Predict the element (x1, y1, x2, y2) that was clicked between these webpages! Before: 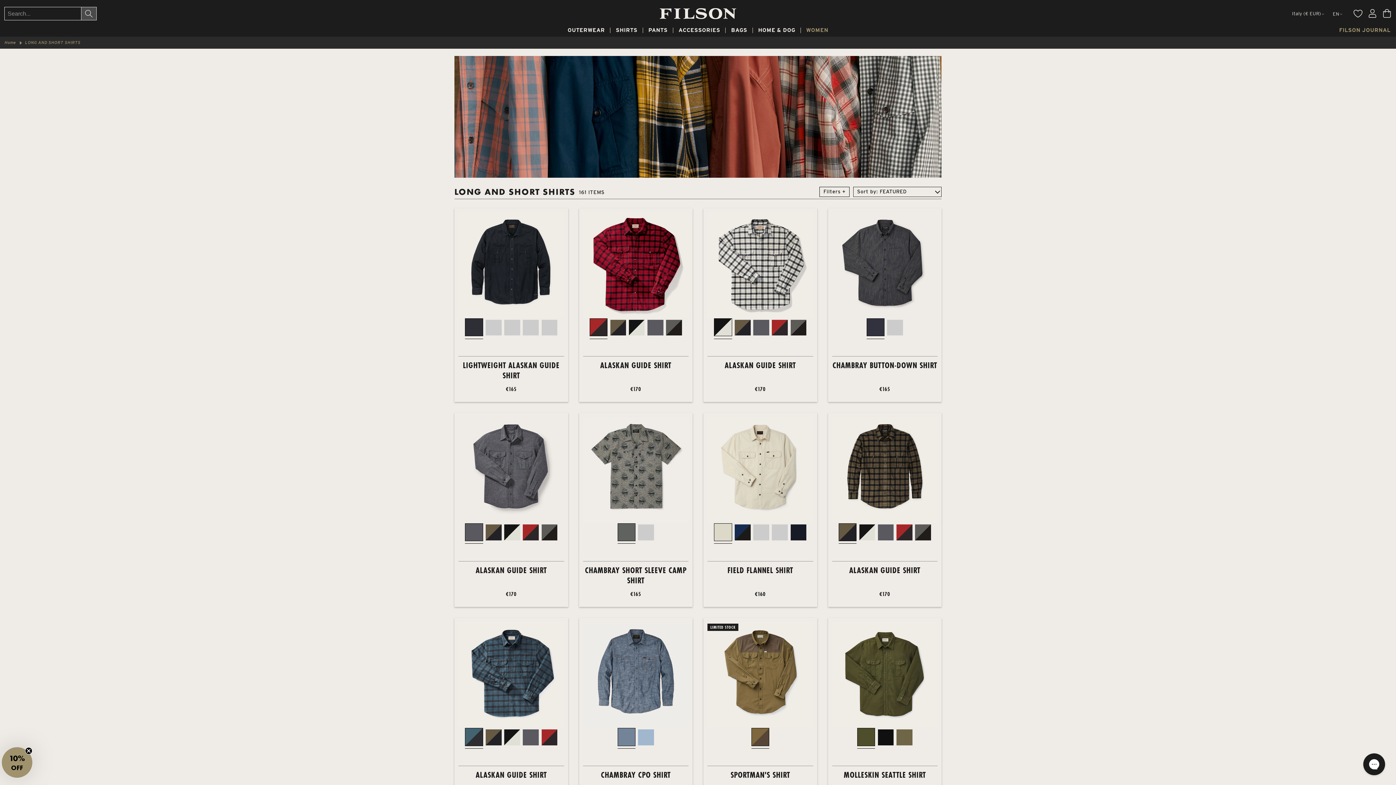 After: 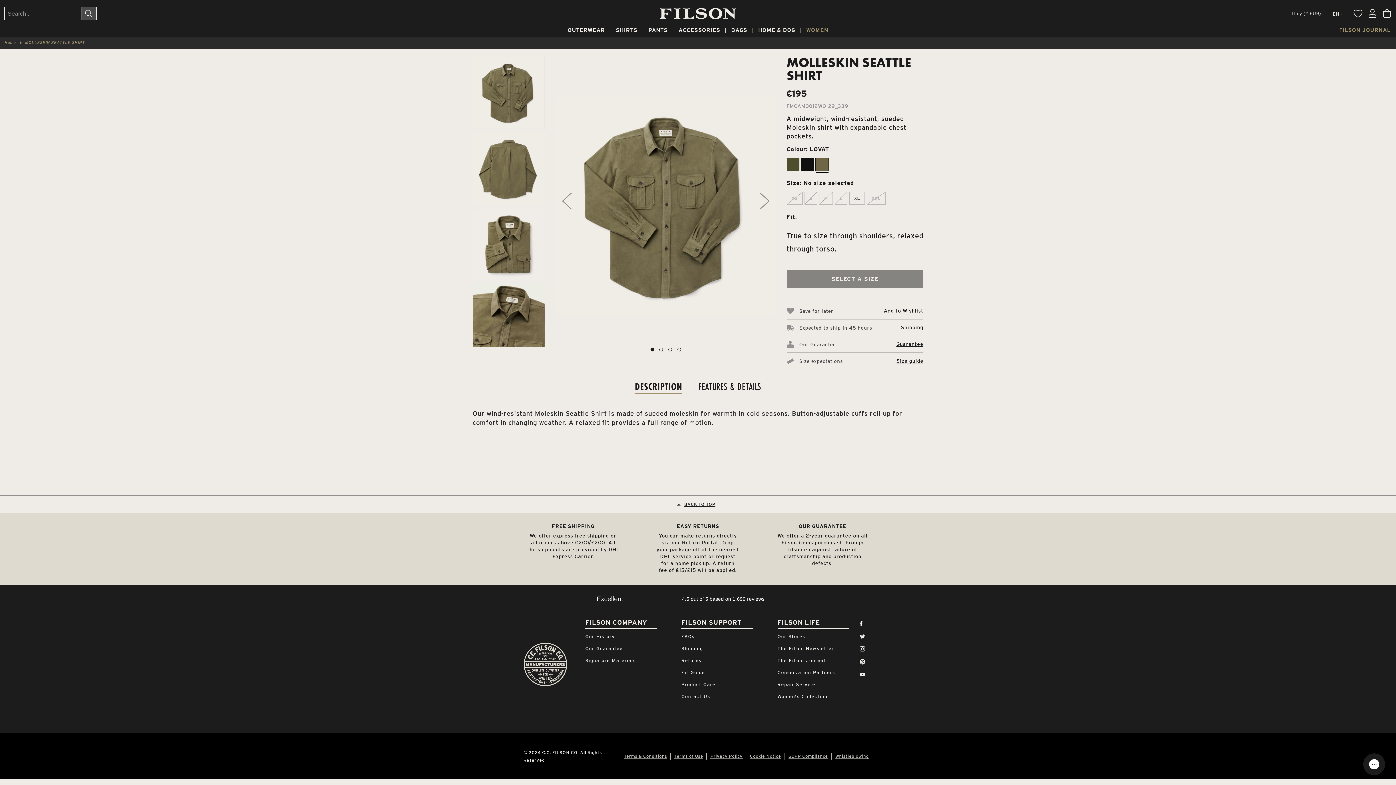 Action: bbox: (896, 729, 912, 745)